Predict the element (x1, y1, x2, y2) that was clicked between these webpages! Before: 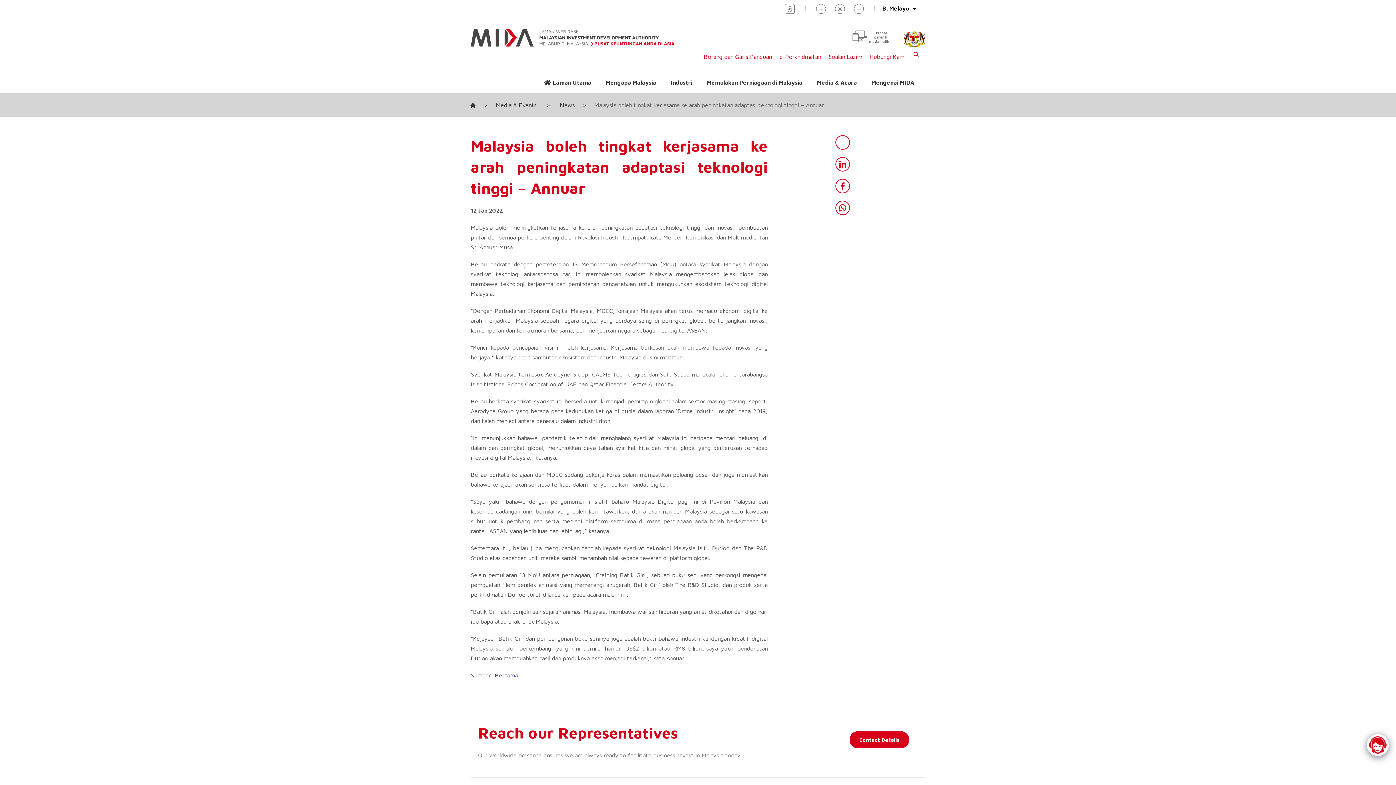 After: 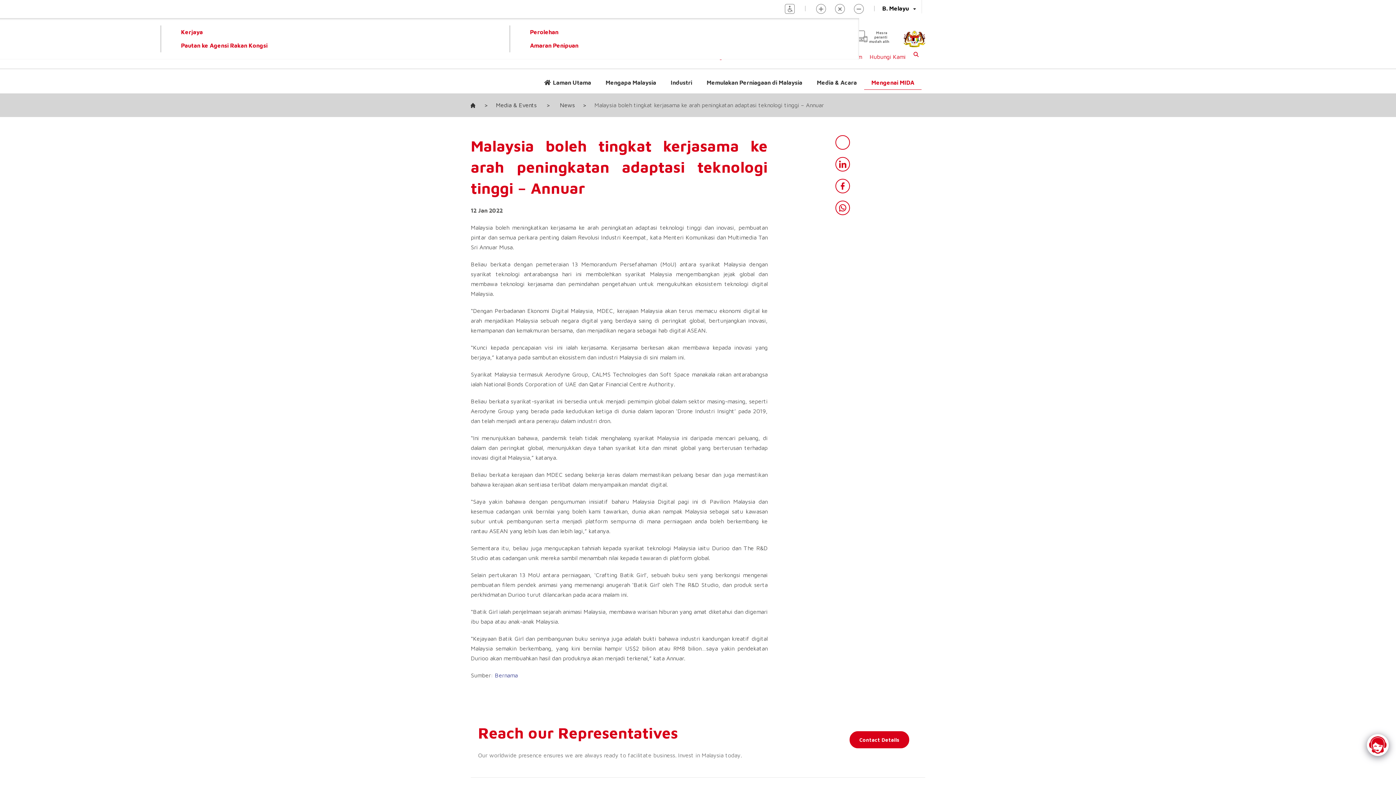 Action: bbox: (864, 75, 921, 89) label: Mengenai MIDA